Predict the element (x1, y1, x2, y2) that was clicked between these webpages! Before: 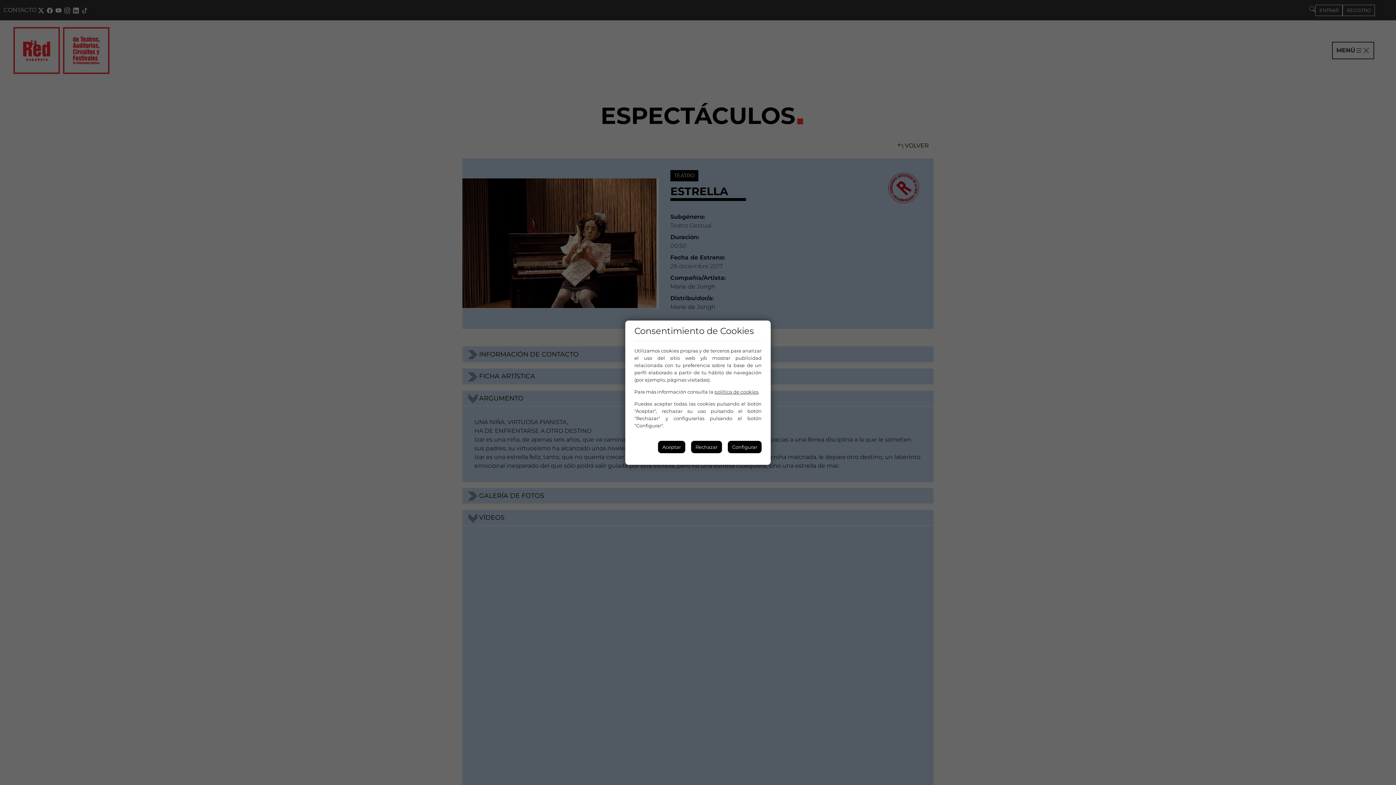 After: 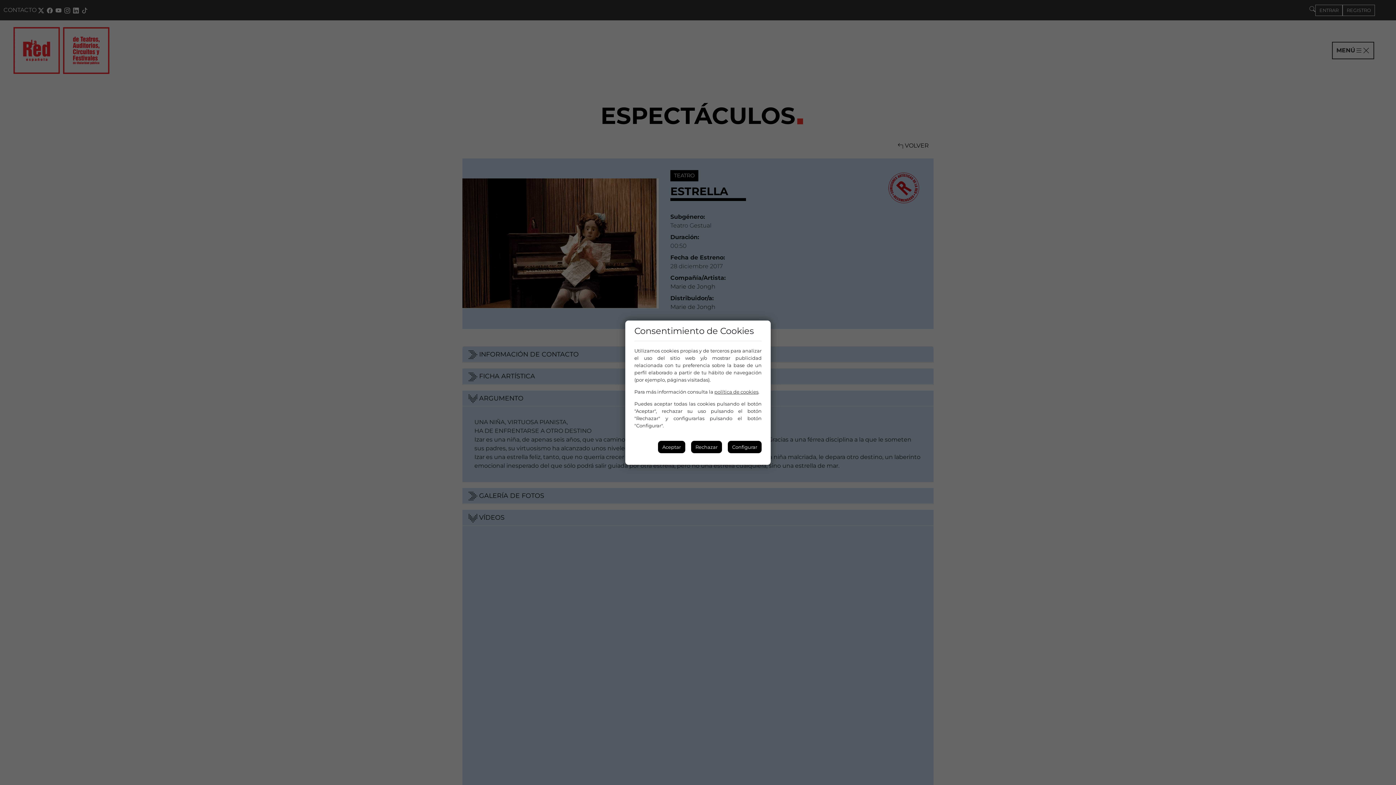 Action: label: política de cookies bbox: (714, 388, 758, 394)